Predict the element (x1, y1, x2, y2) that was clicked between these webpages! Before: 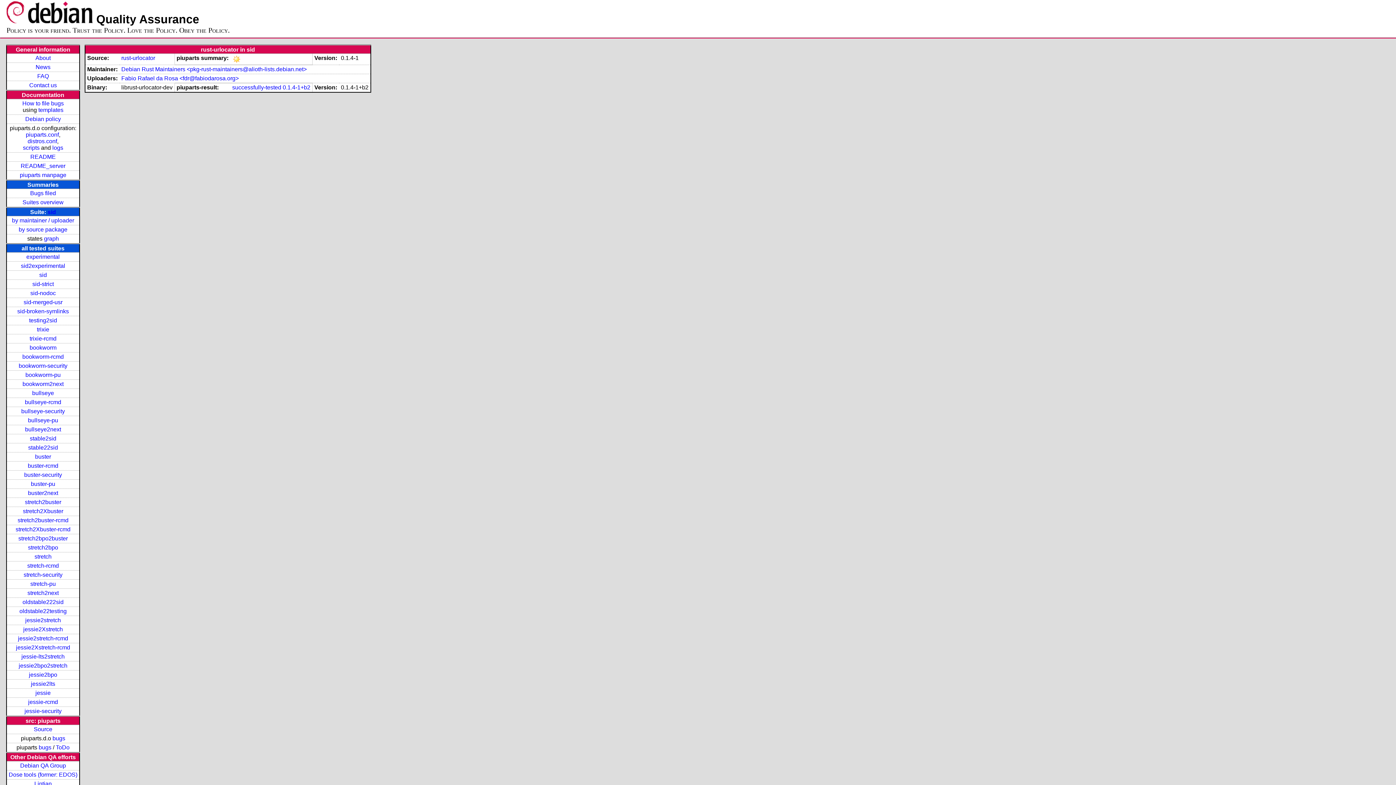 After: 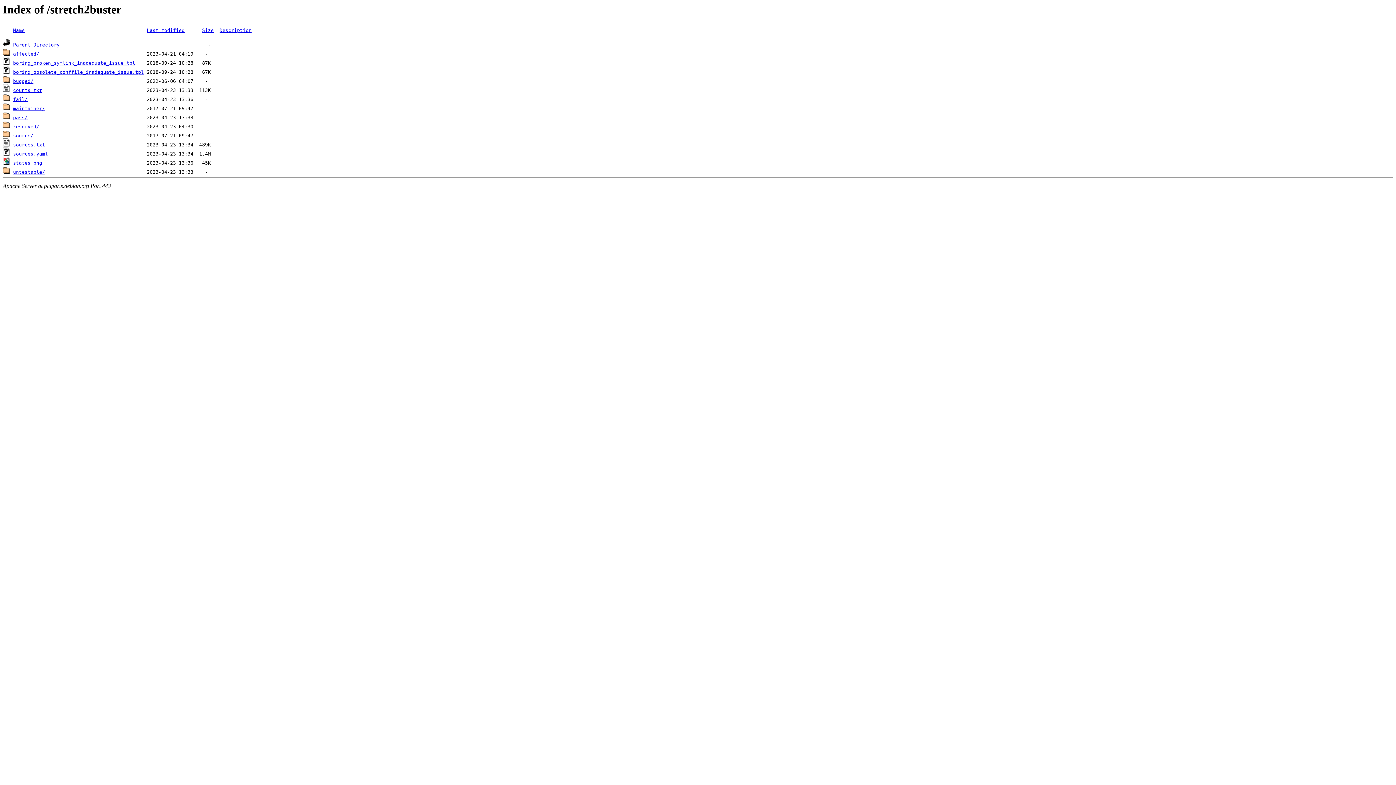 Action: label: stretch2buster bbox: (24, 499, 61, 505)